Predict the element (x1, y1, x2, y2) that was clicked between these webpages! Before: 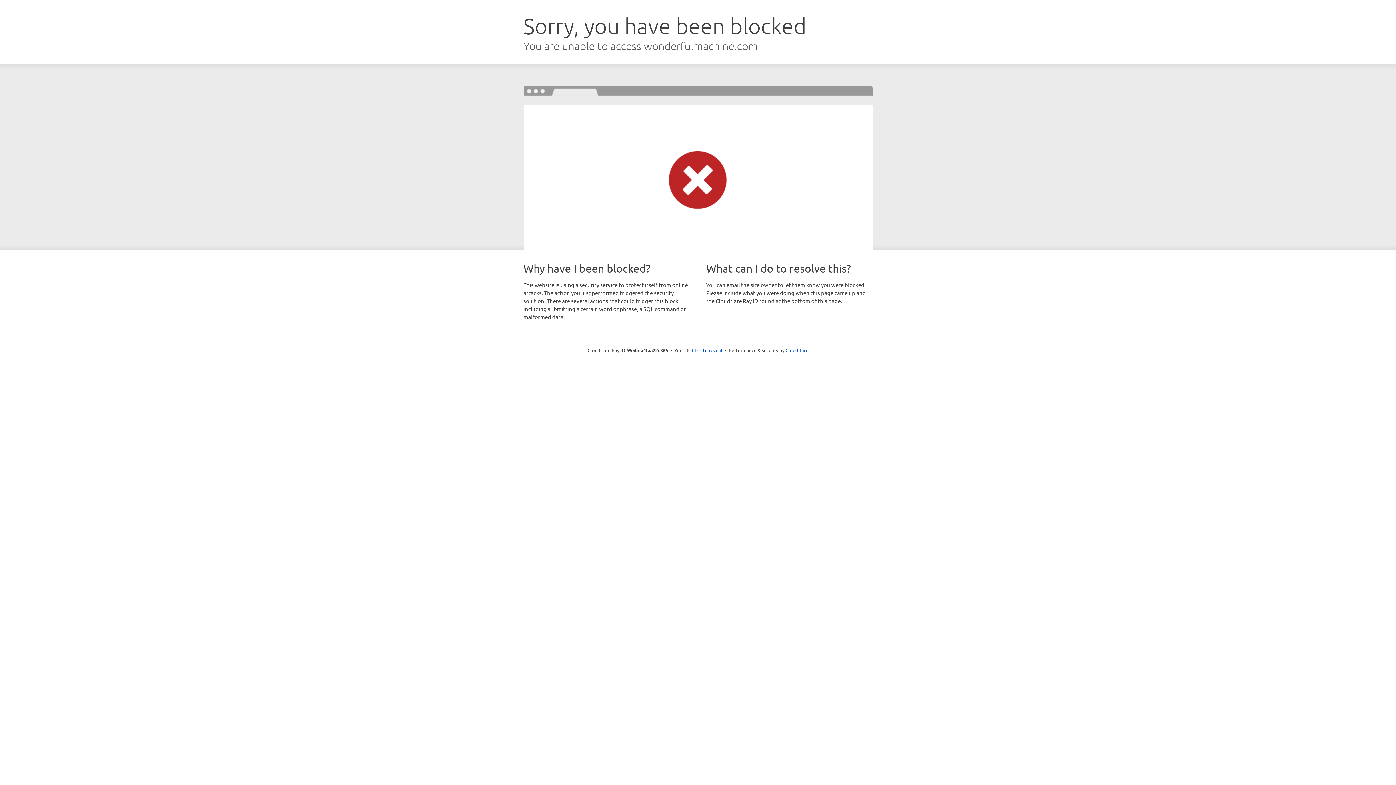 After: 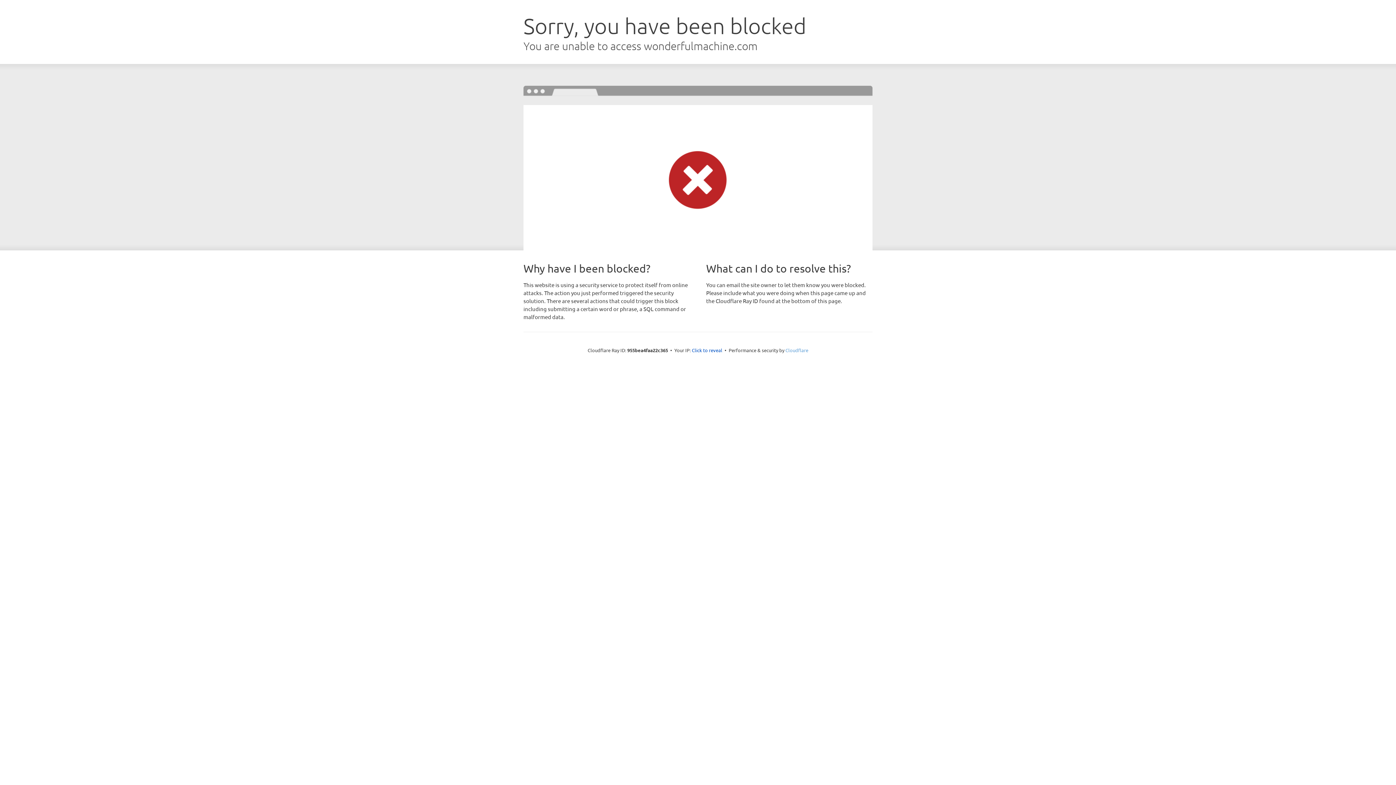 Action: label: Cloudflare bbox: (785, 347, 808, 353)